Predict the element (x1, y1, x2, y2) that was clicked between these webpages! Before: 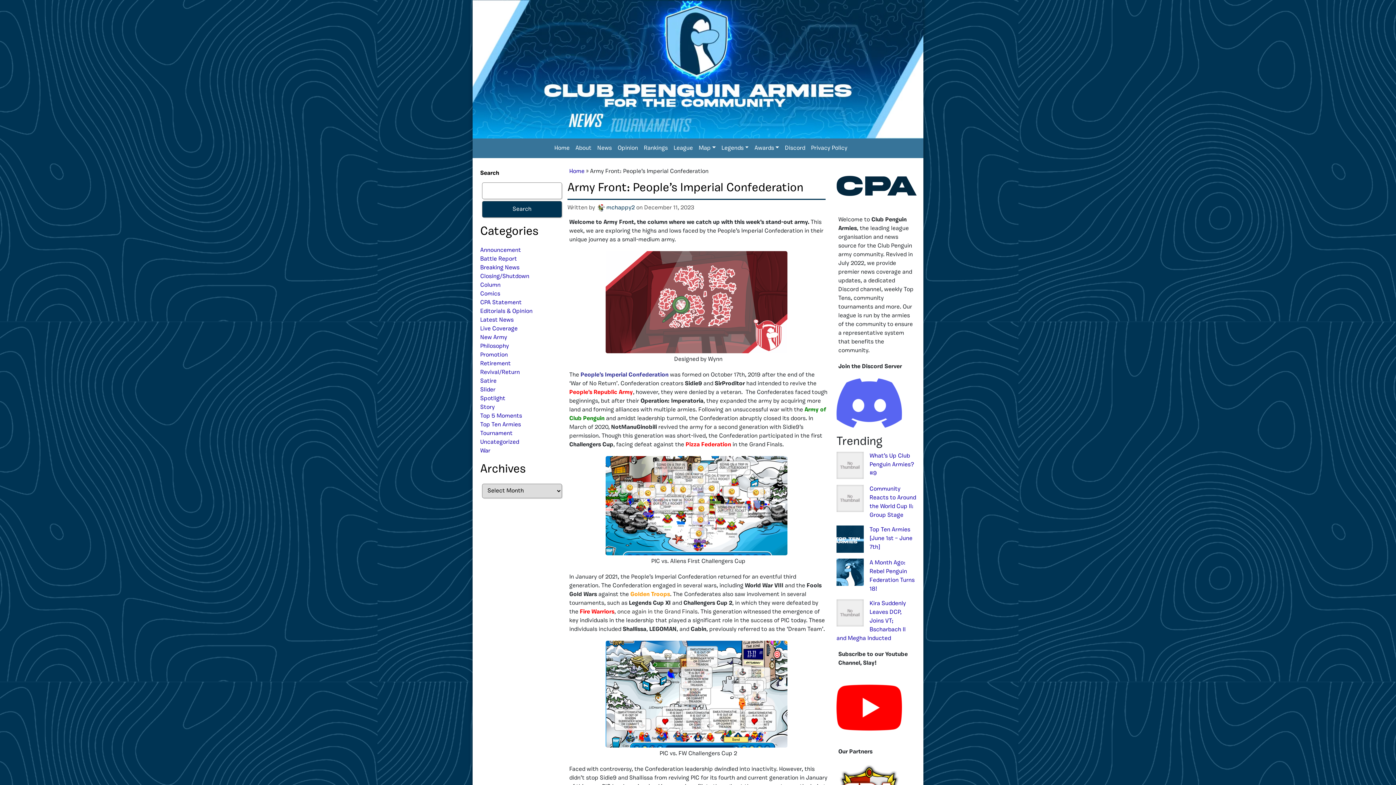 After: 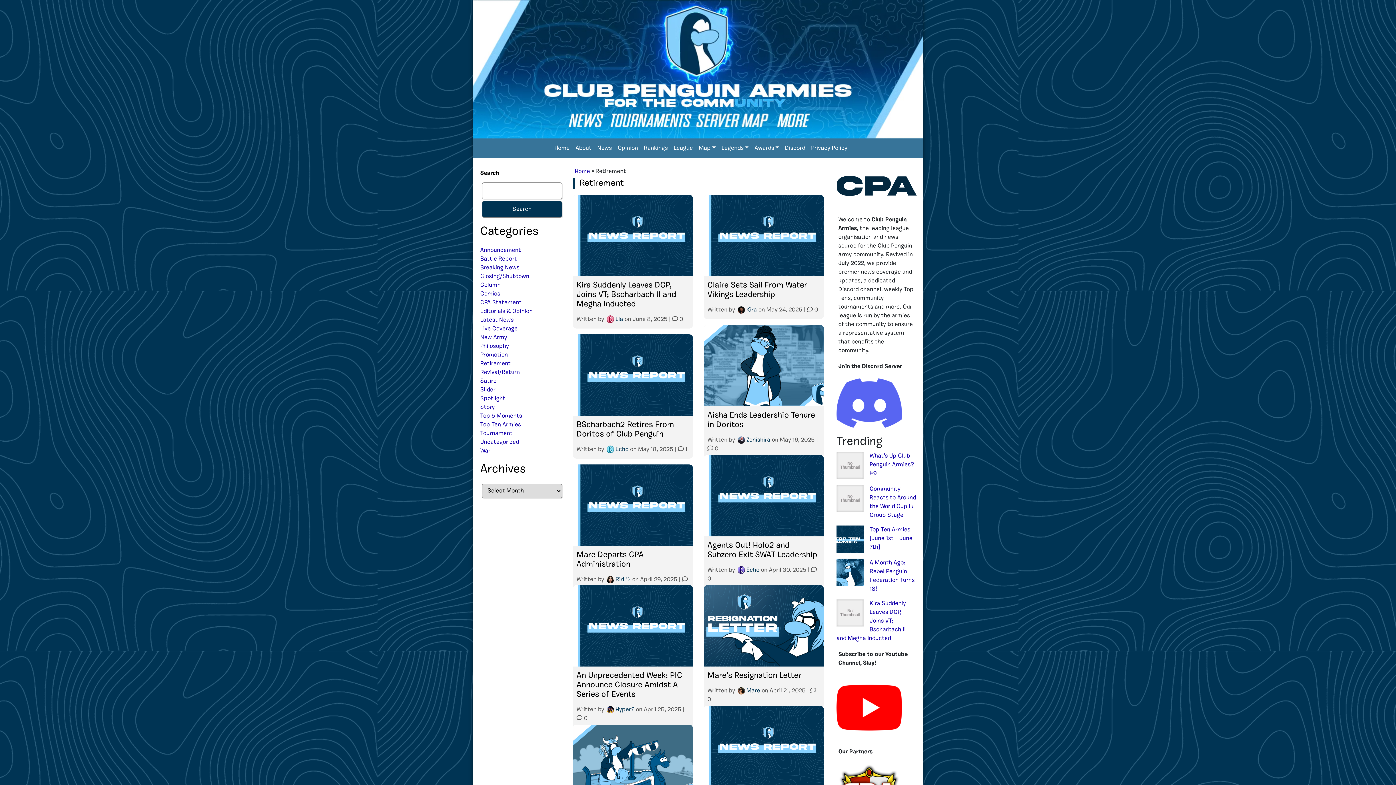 Action: bbox: (480, 360, 510, 366) label: Retirement